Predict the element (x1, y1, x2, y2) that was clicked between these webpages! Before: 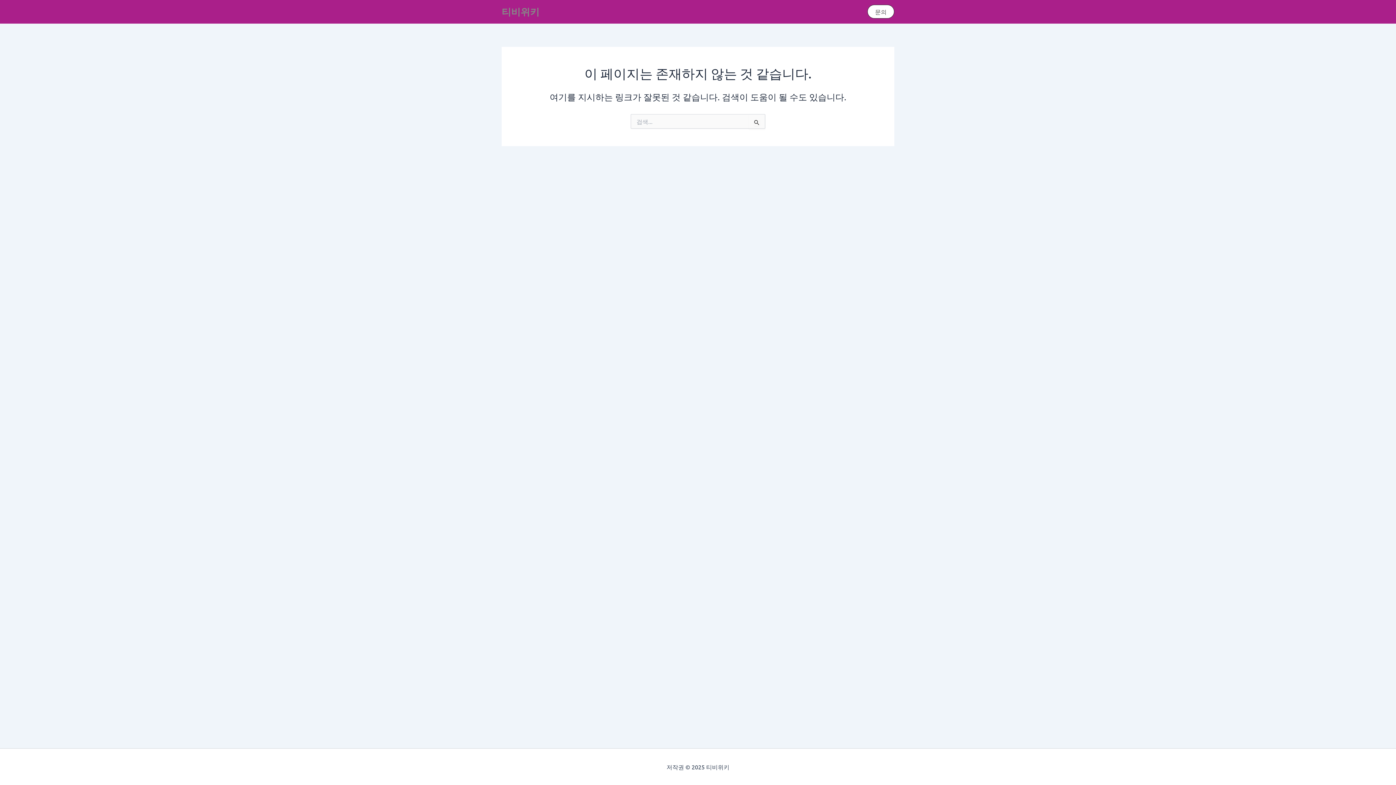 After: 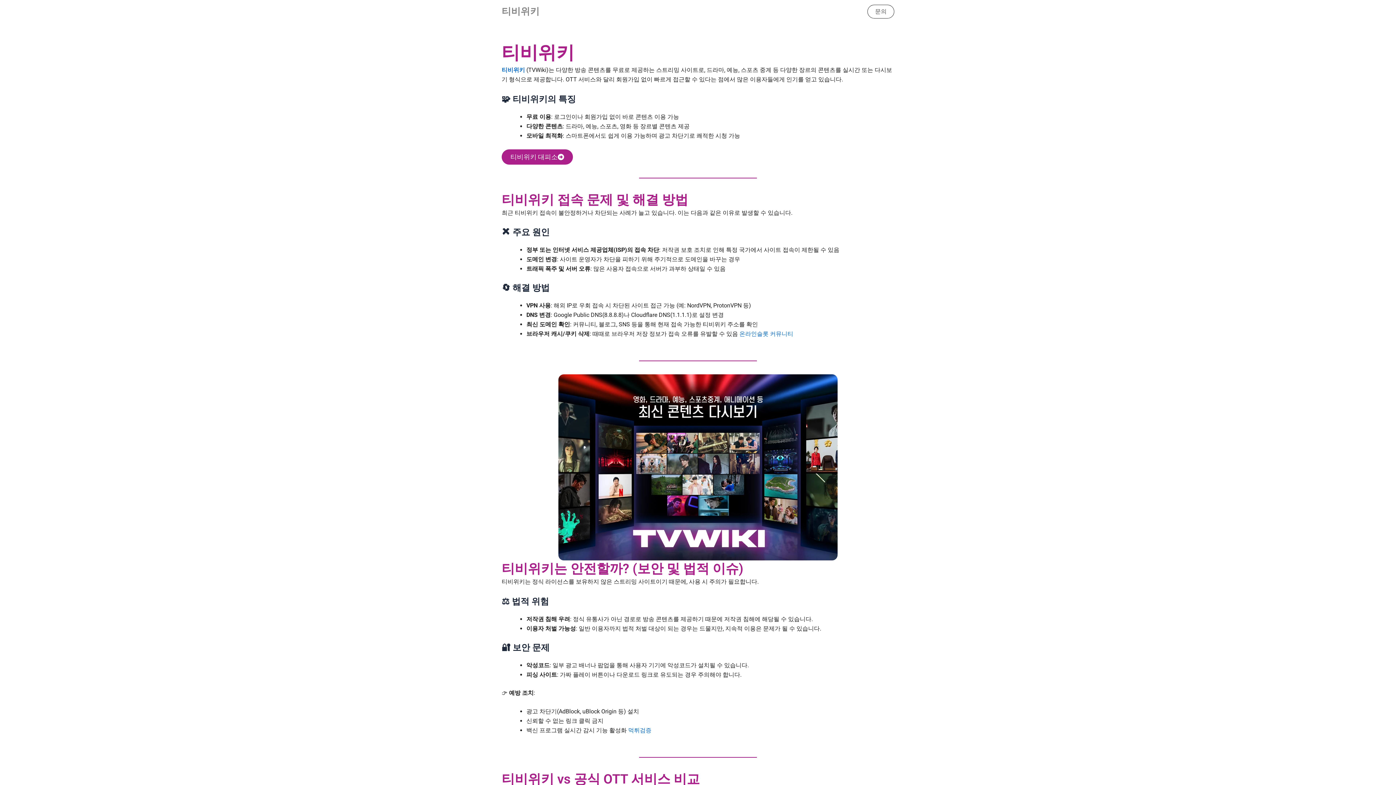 Action: bbox: (501, 5, 539, 17) label: 티비위키